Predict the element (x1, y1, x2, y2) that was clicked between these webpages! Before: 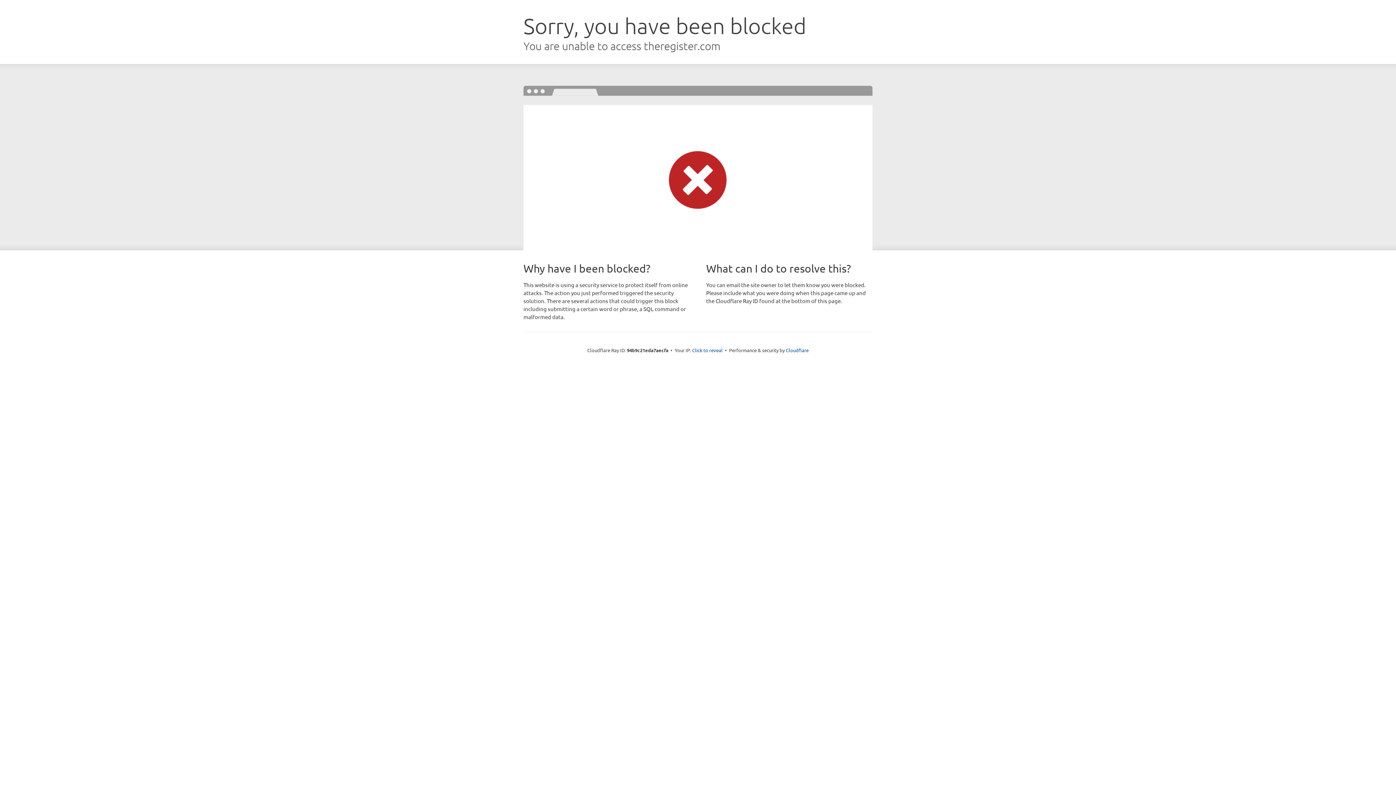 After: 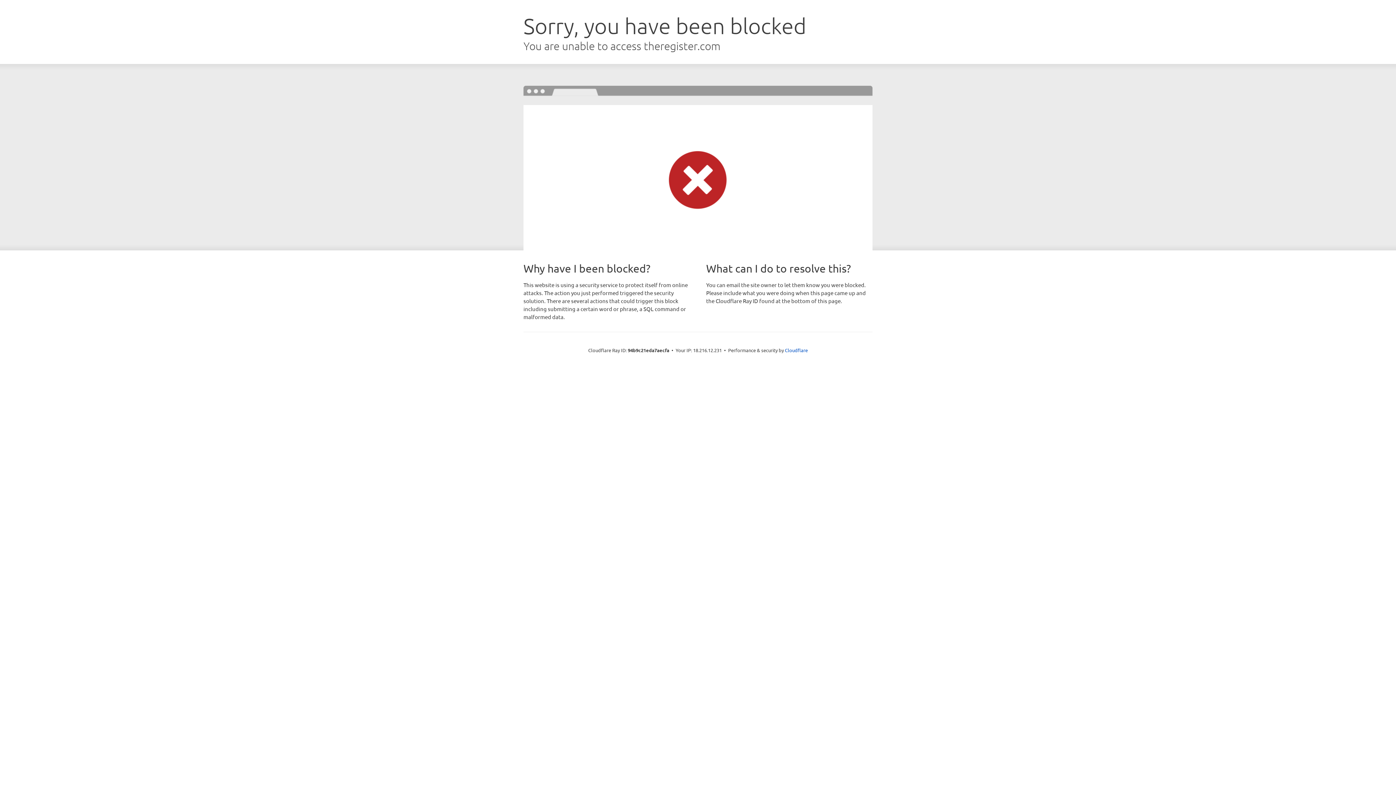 Action: label: Click to reveal bbox: (692, 346, 722, 353)